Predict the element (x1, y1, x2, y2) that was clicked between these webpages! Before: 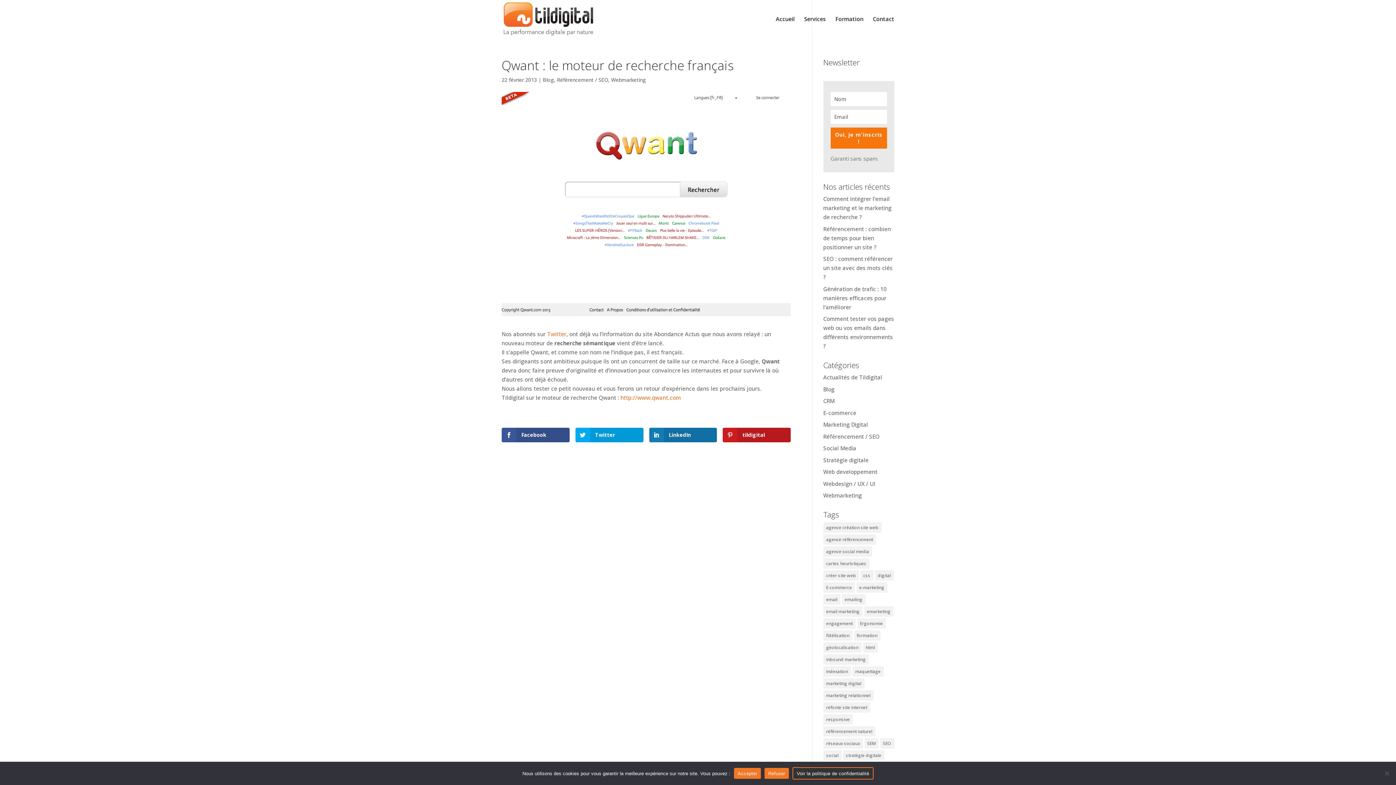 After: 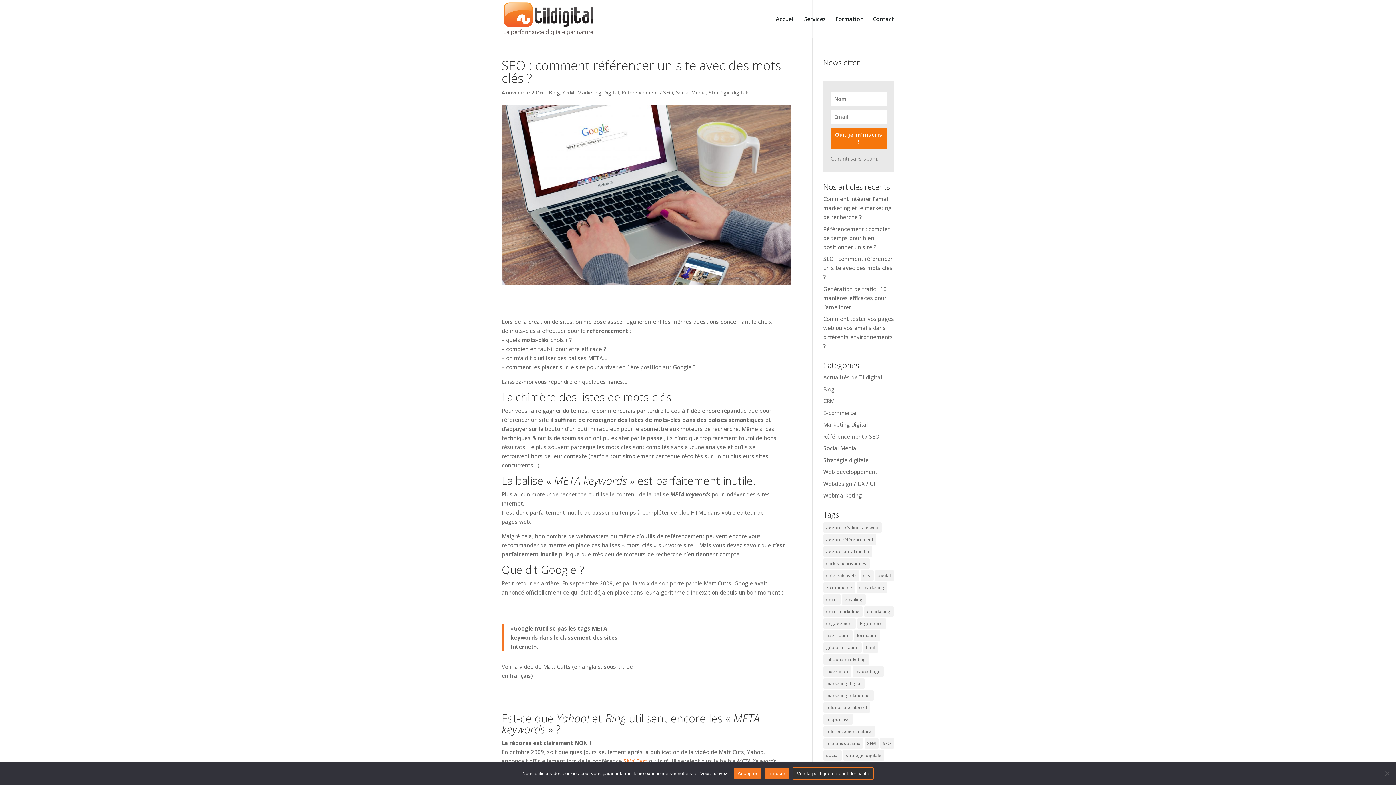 Action: label: SEO : comment référencer un site avec des mots clés ? bbox: (823, 255, 892, 280)